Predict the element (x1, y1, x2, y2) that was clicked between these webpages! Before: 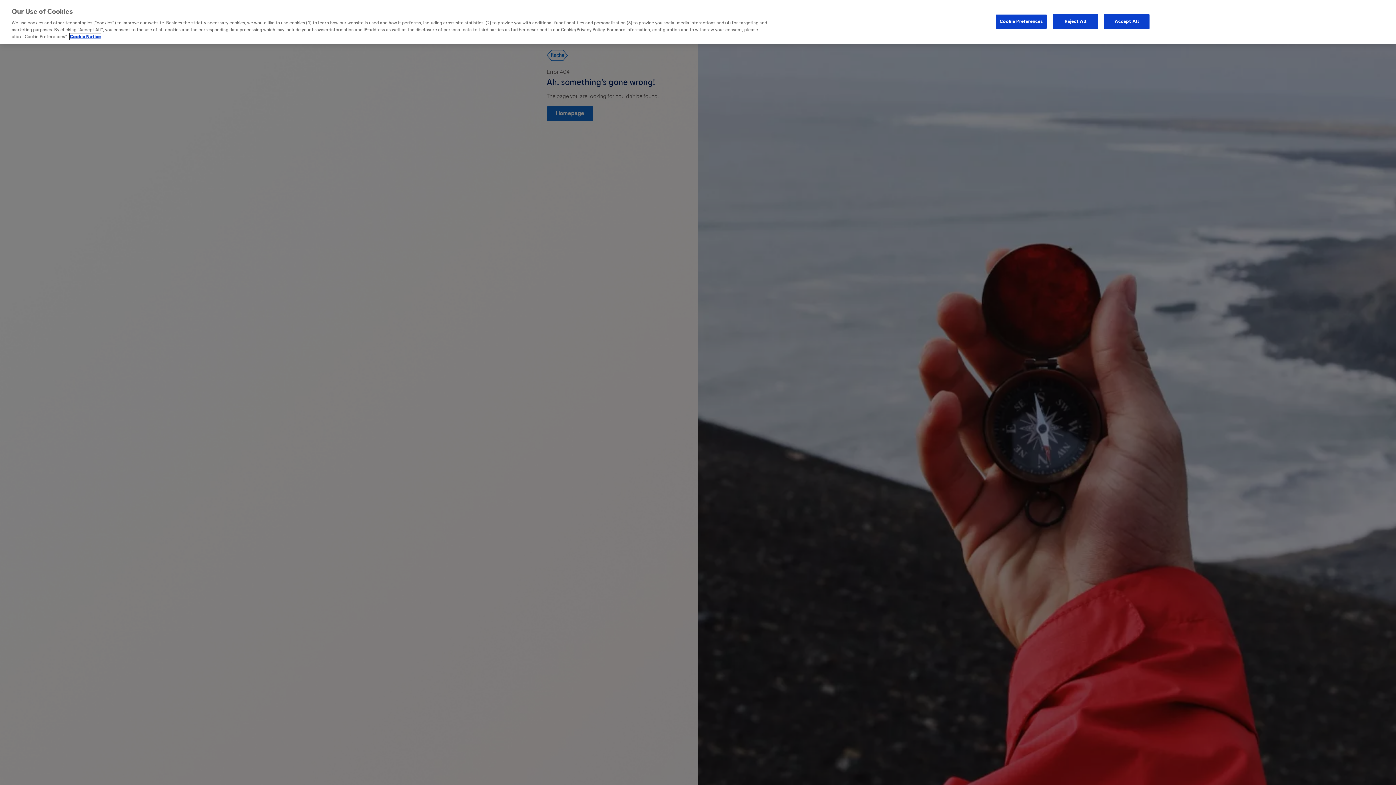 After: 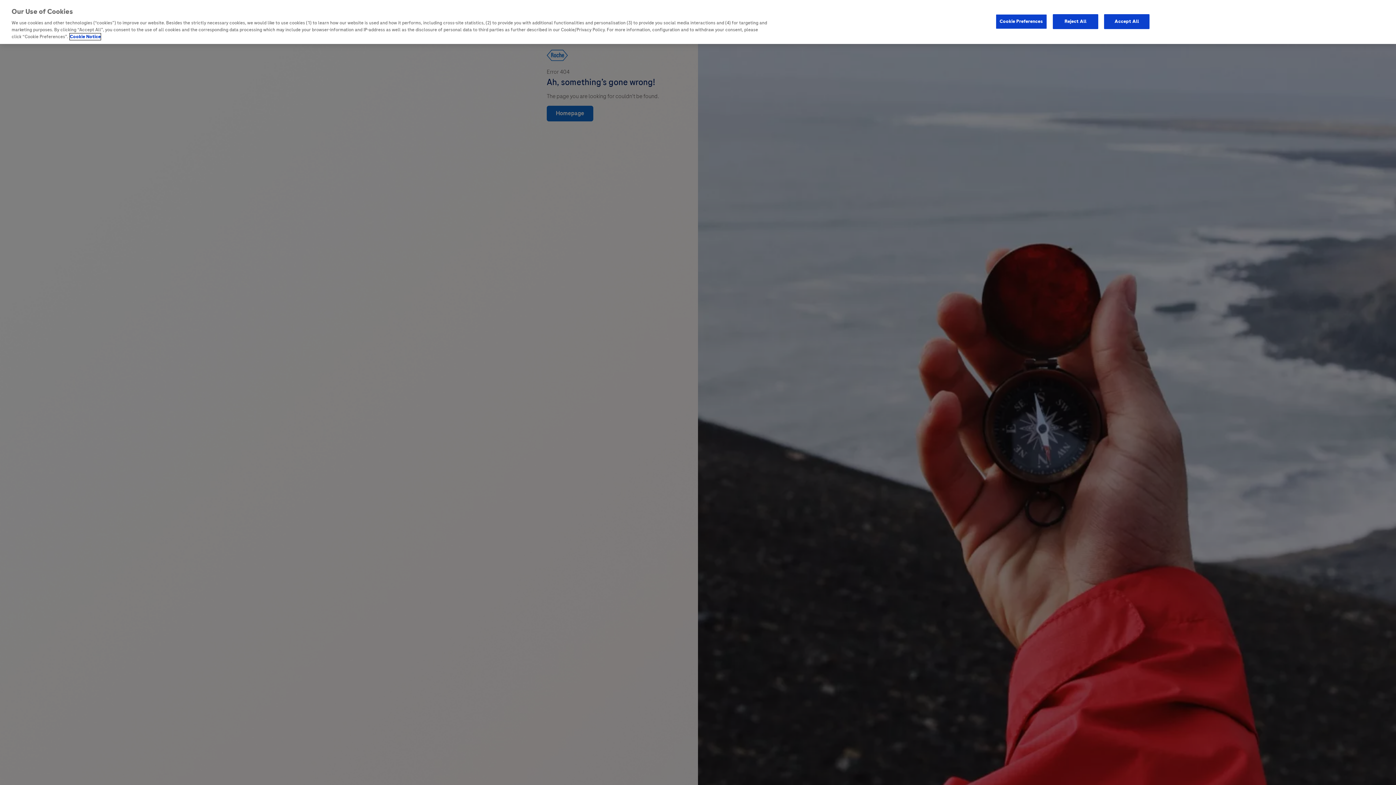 Action: bbox: (69, 33, 100, 40) label: More information about your privacy, opens in a new tab